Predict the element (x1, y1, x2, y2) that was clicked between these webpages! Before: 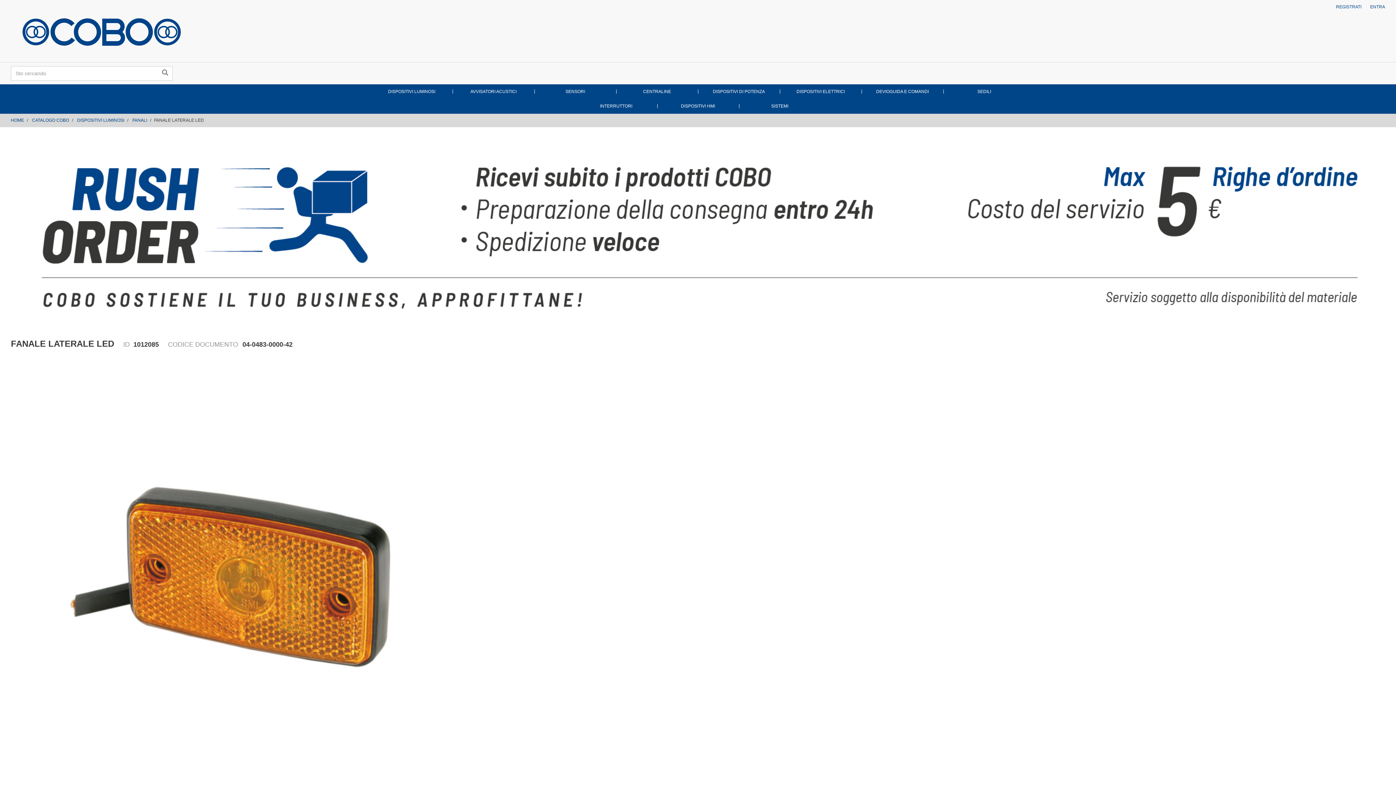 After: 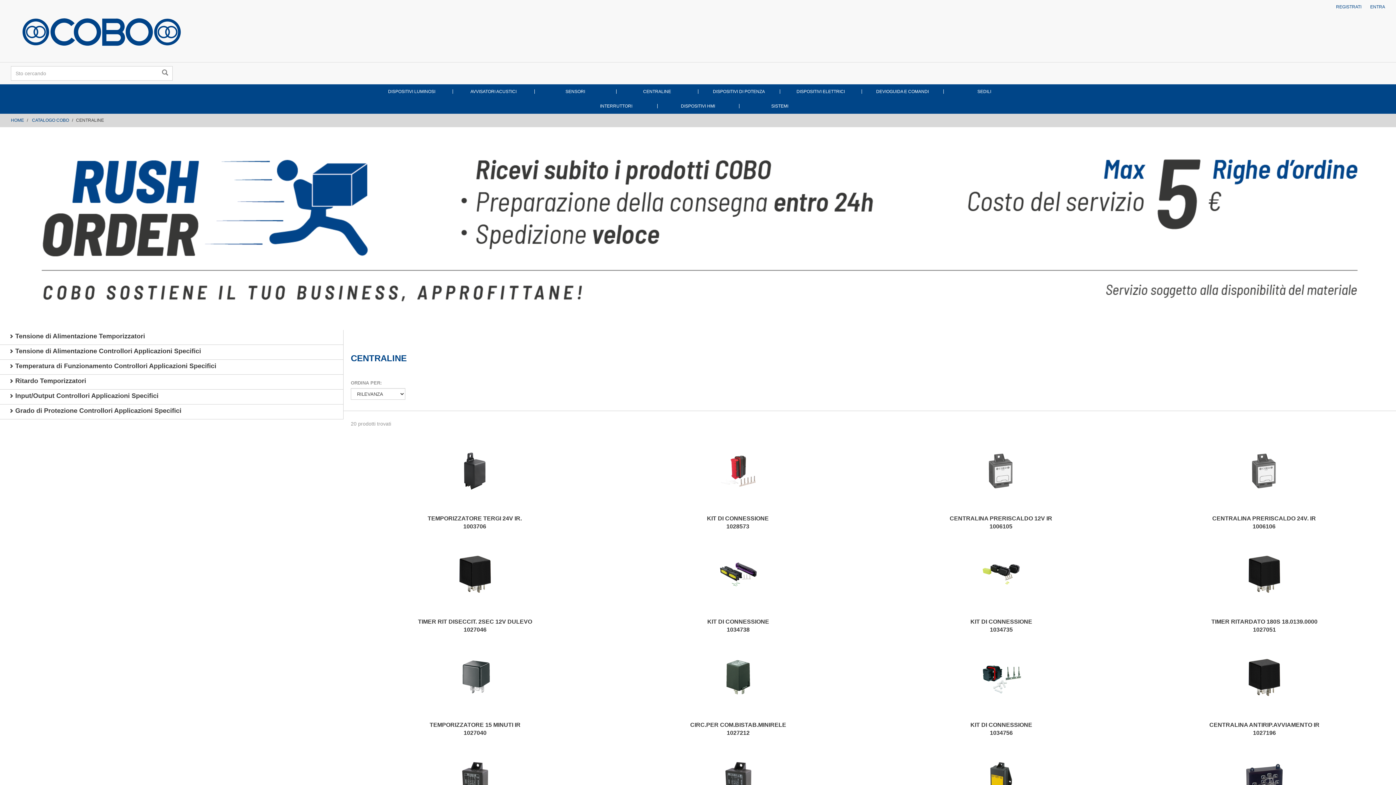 Action: label: CENTRALINE bbox: (616, 84, 698, 98)